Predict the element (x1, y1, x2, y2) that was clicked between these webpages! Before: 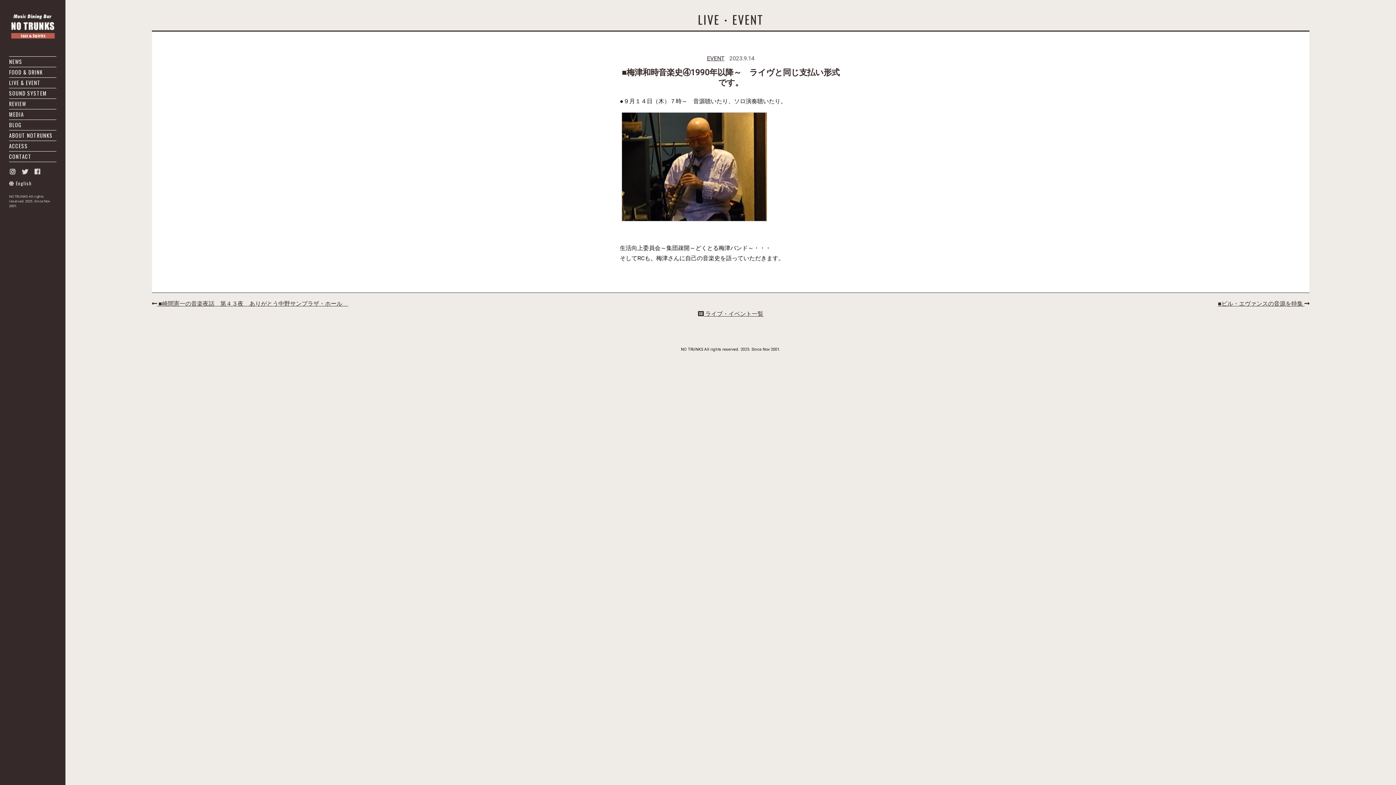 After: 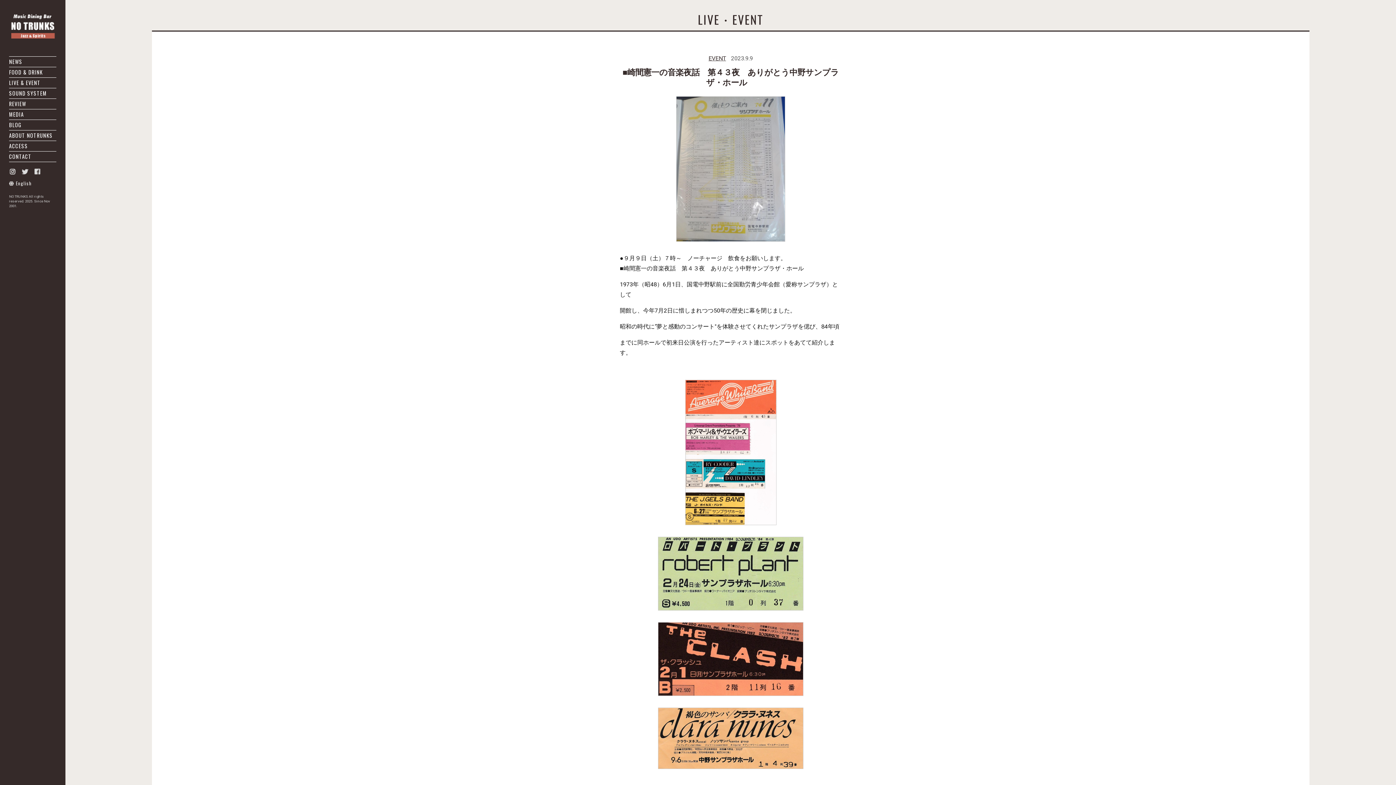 Action: bbox: (151, 300, 348, 307) label:  ■崎間憲一の音楽夜話　第４３夜　ありがとう中野サンプラザ・ホール　